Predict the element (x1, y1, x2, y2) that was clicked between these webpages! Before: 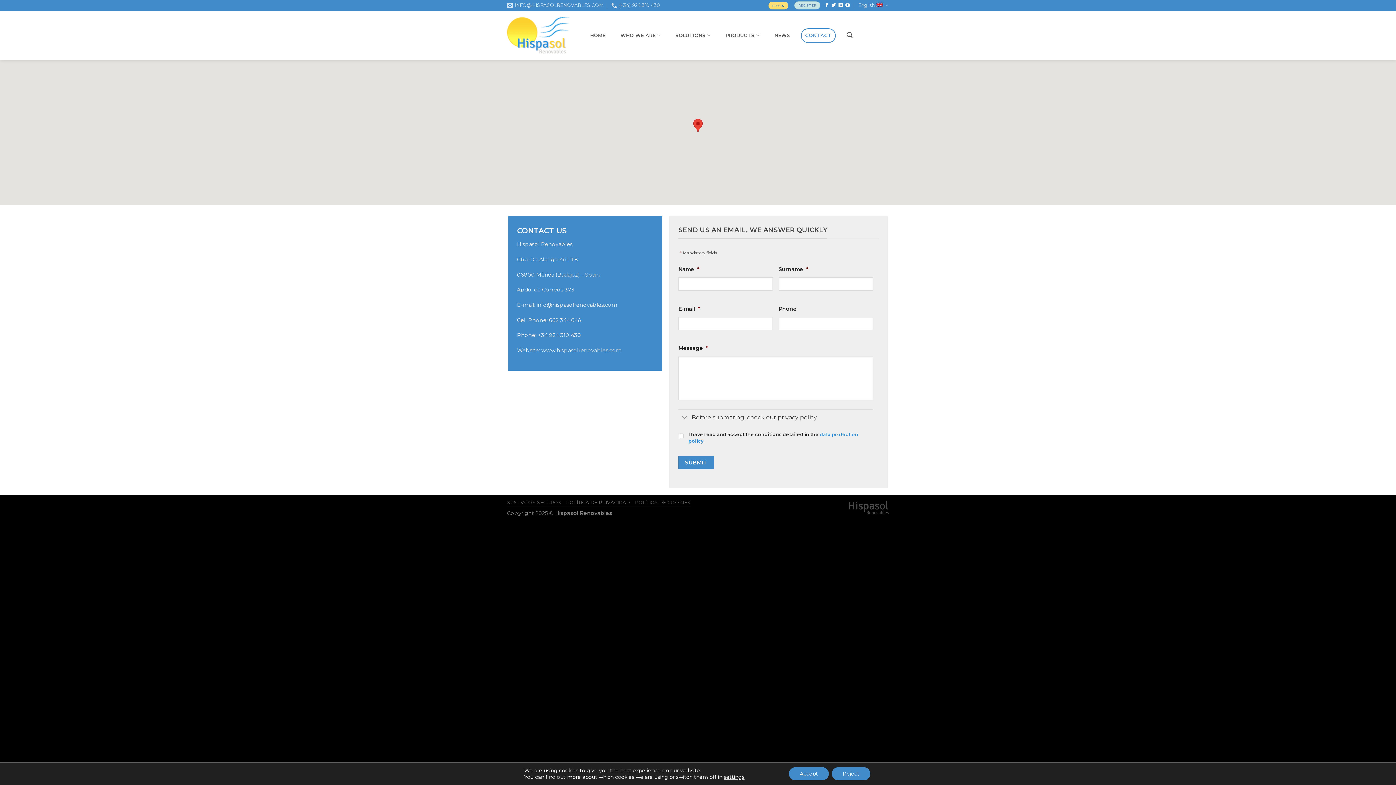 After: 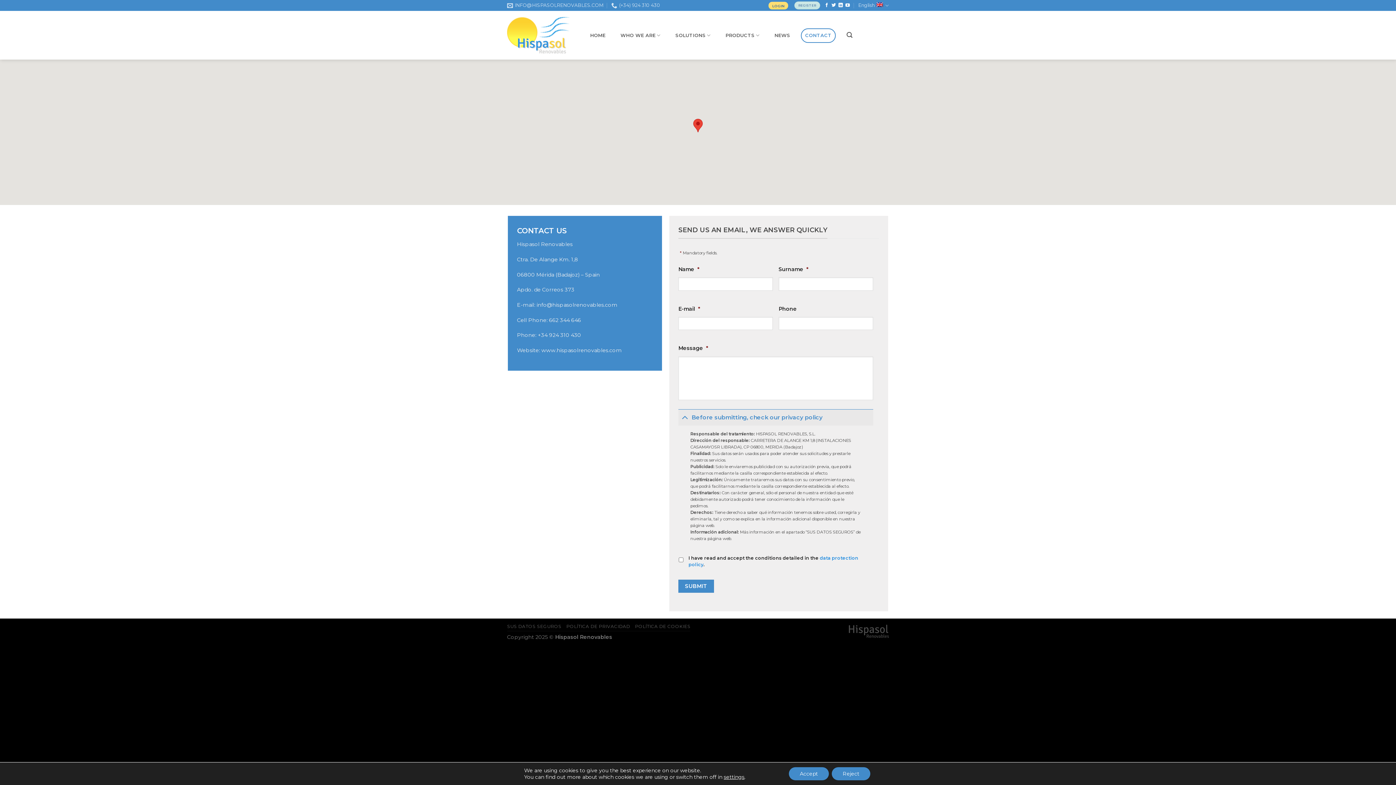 Action: bbox: (678, 409, 873, 425) label: Before submitting, check our privacy policy